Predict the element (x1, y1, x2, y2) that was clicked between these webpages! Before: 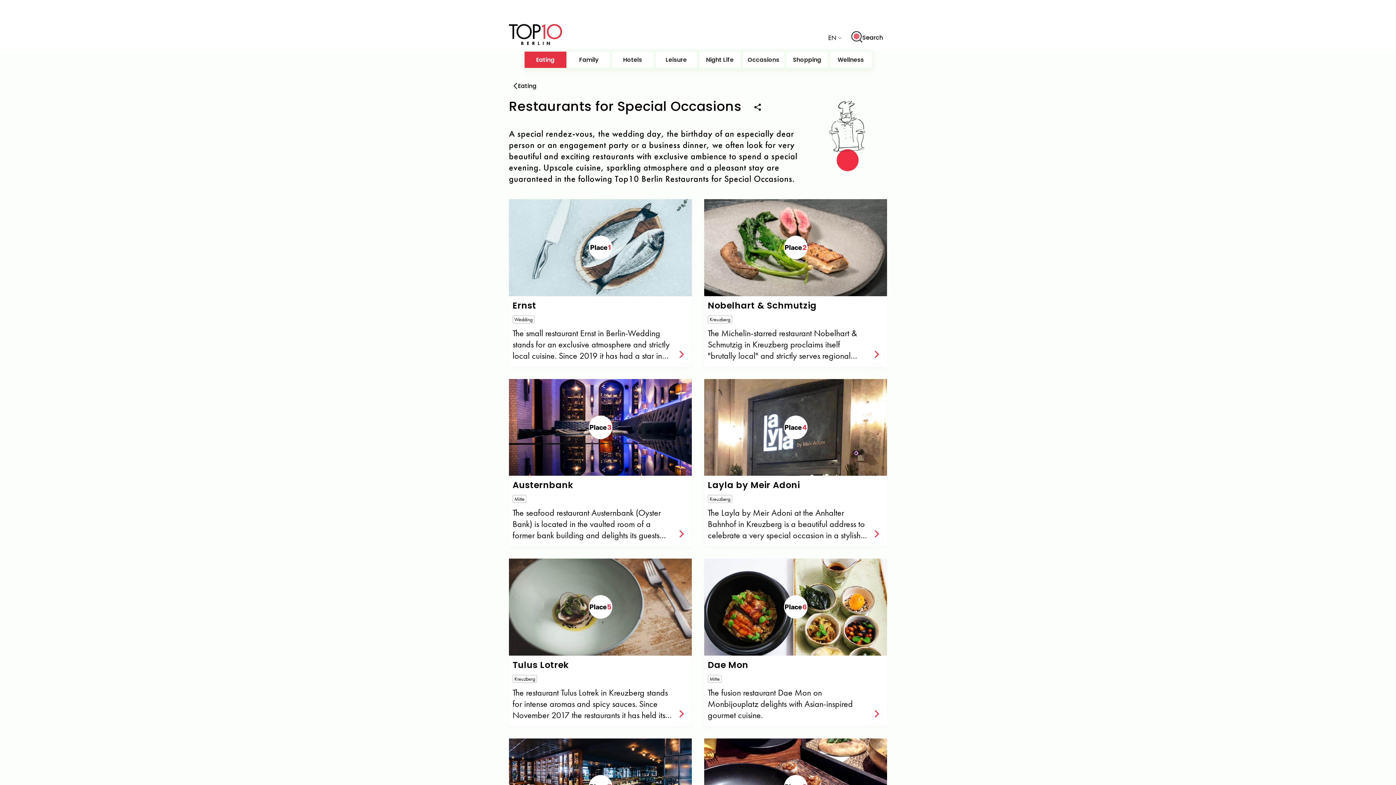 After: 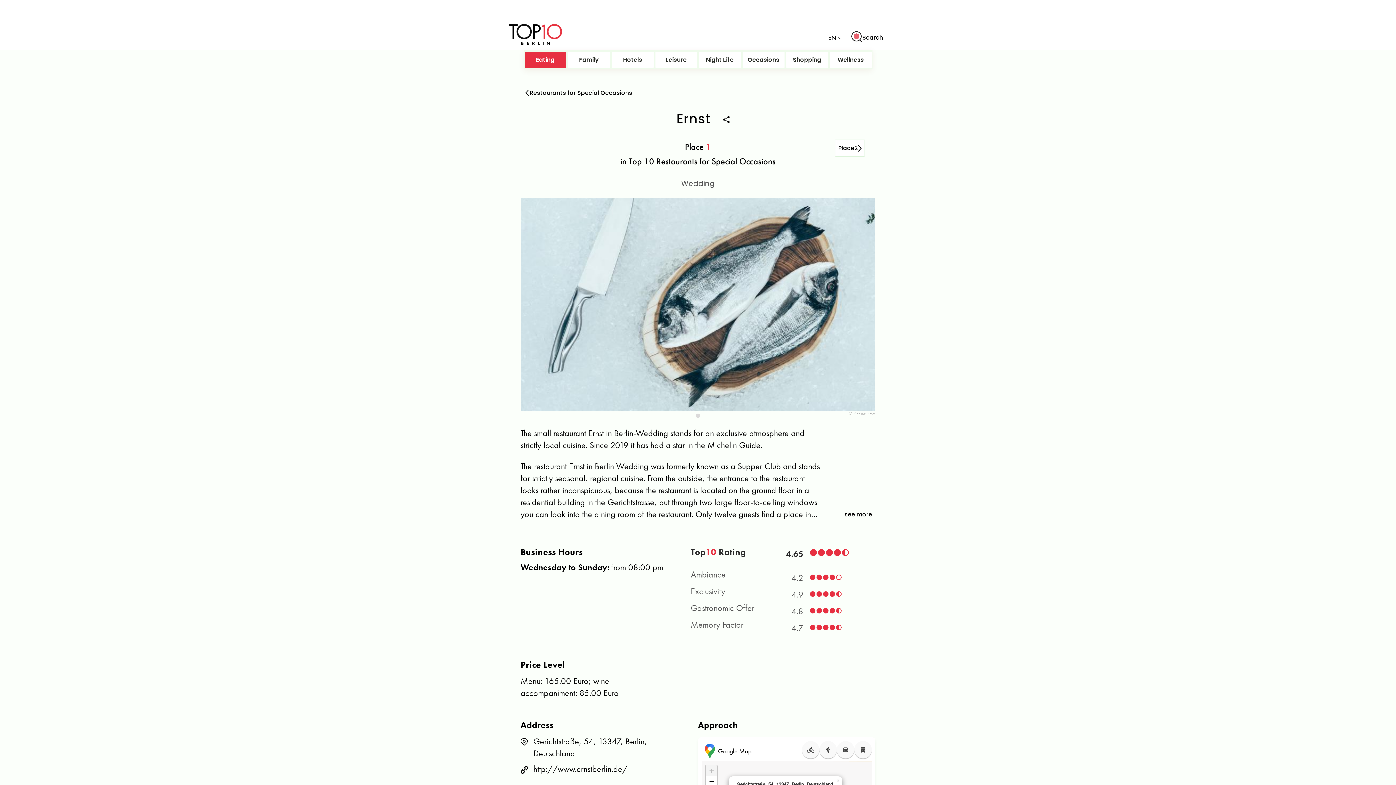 Action: label: Place
1 bbox: (509, 199, 692, 296)